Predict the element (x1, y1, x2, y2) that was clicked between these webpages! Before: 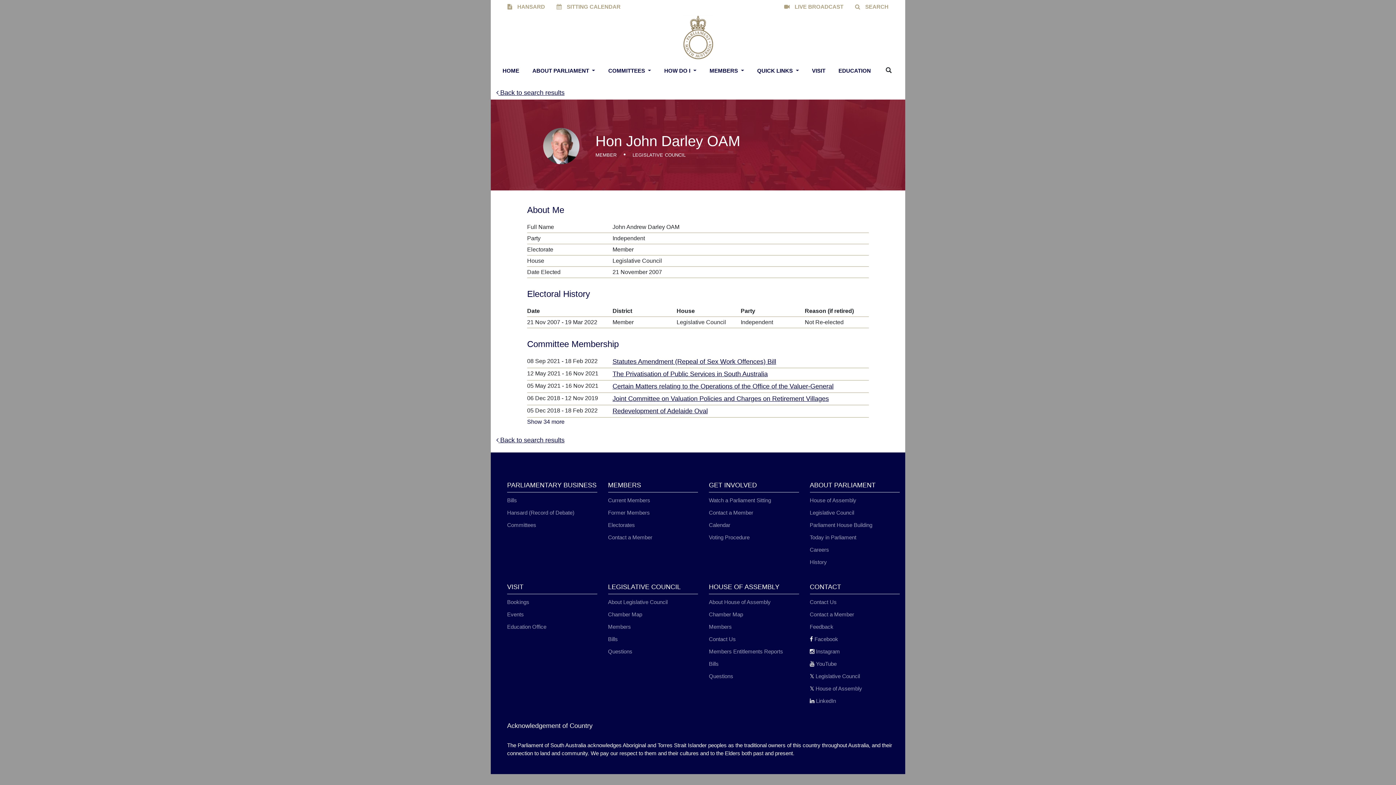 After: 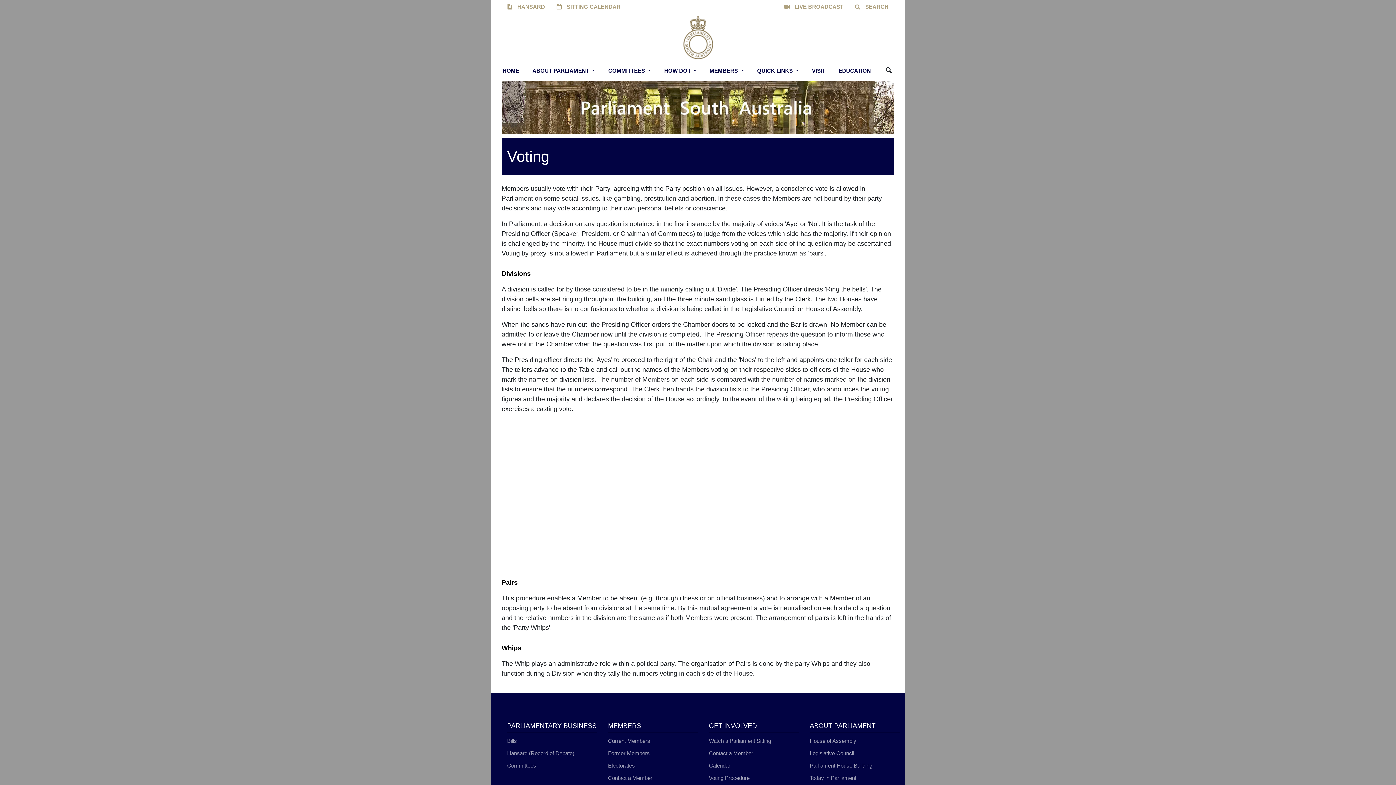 Action: label: Voting Procedure bbox: (709, 534, 749, 540)